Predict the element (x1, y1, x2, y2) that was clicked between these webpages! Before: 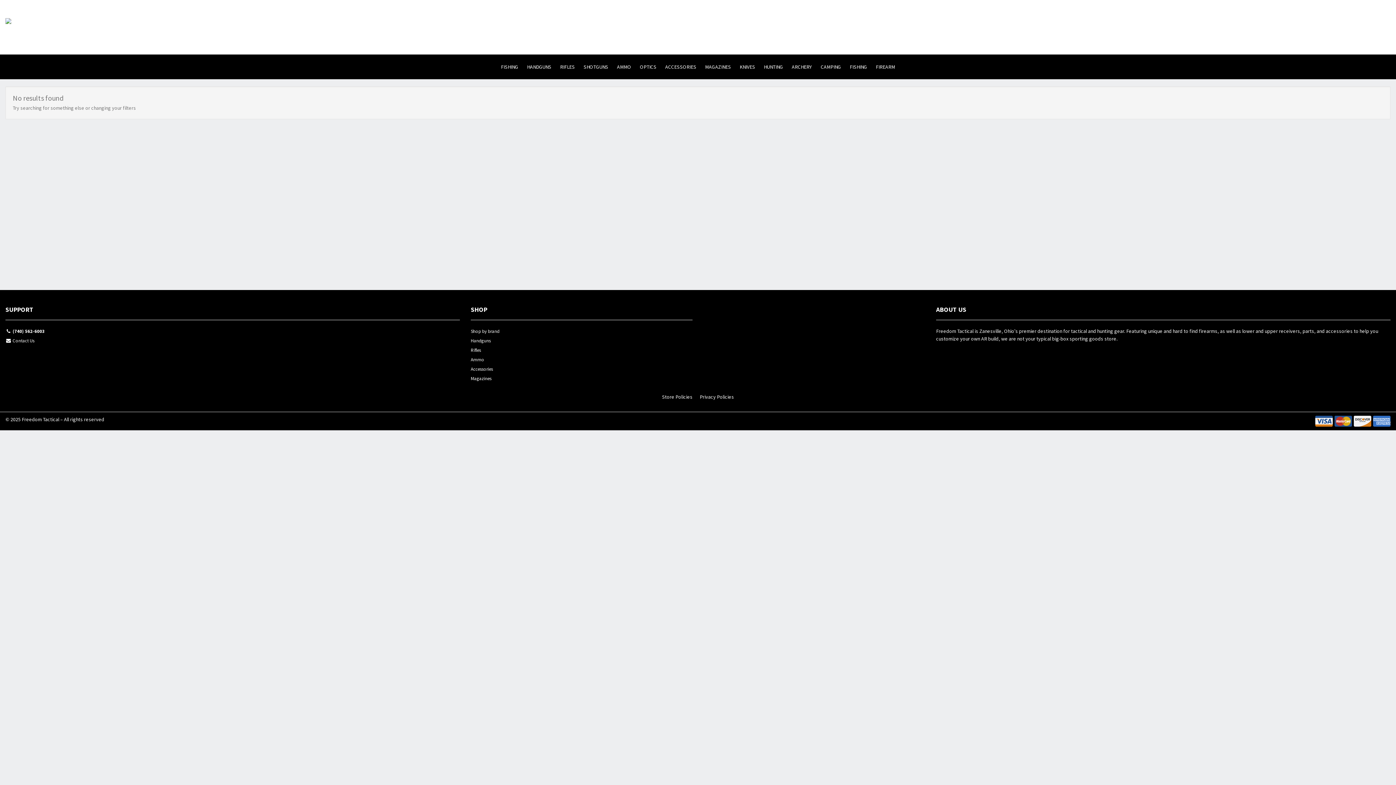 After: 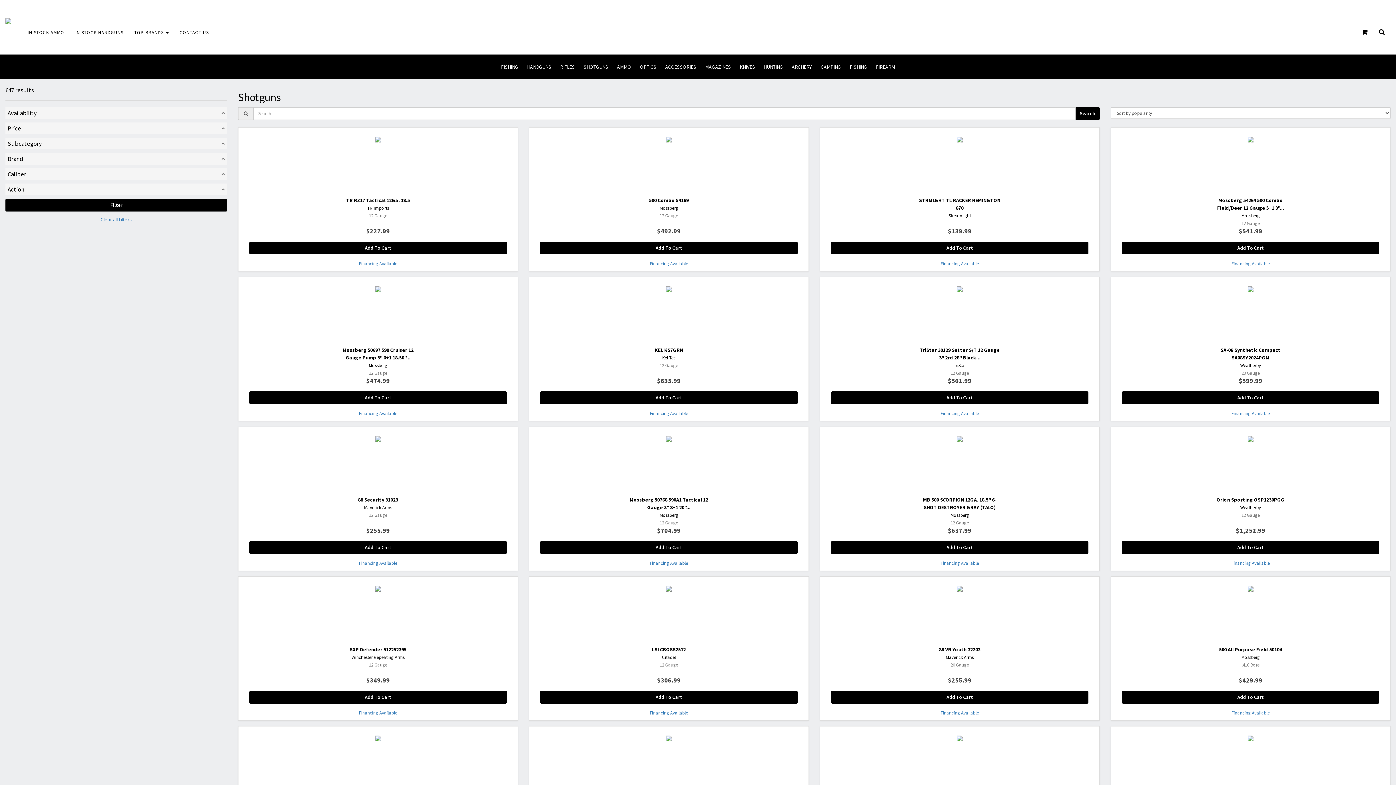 Action: bbox: (579, 54, 612, 79) label: SHOTGUNS